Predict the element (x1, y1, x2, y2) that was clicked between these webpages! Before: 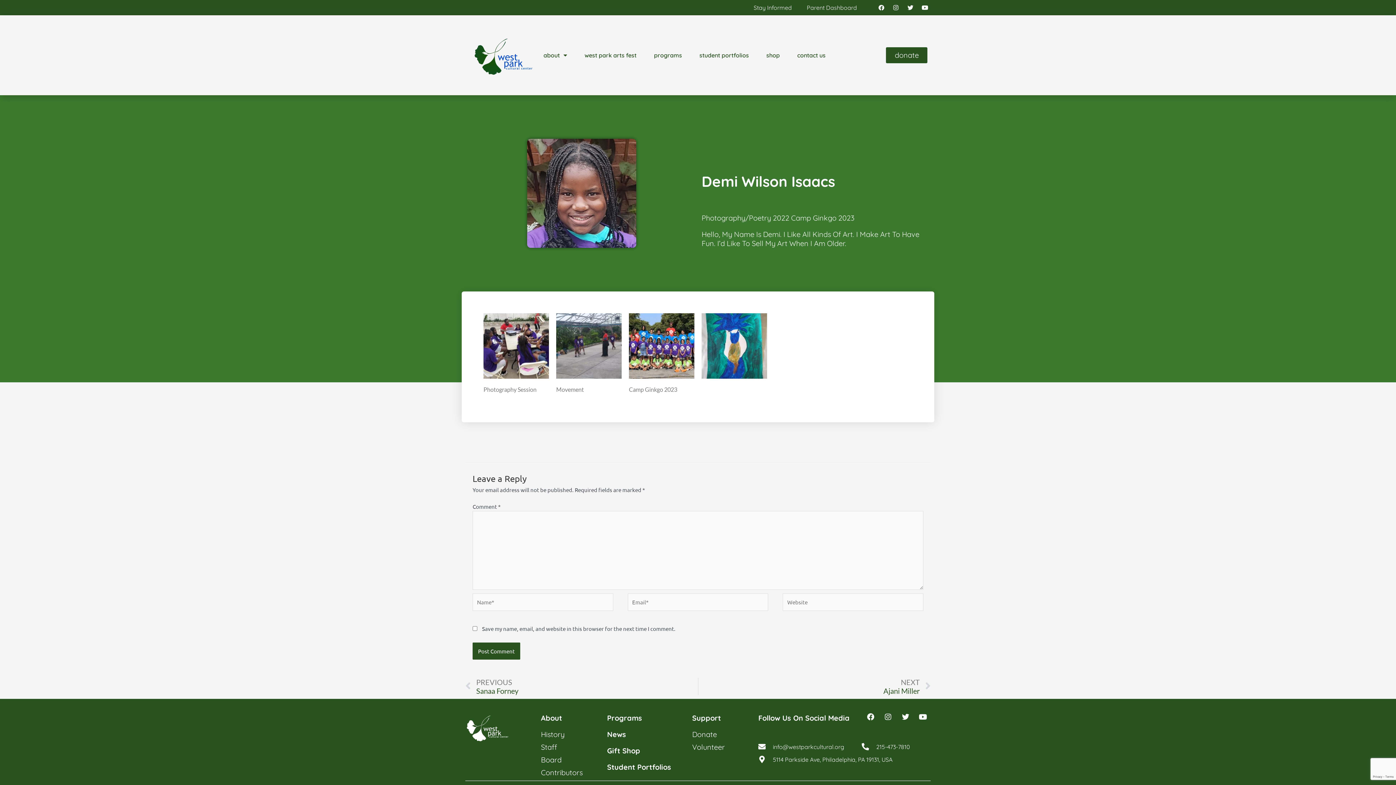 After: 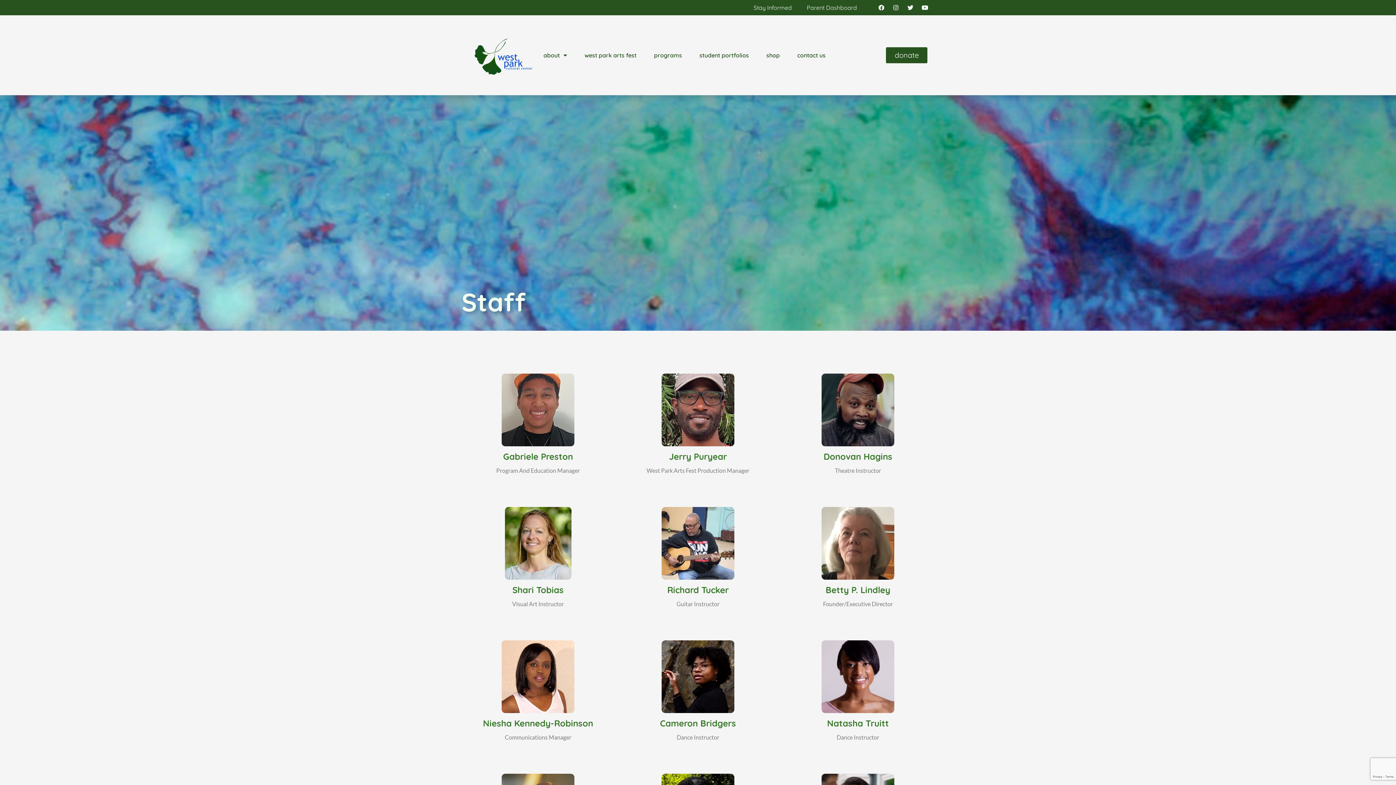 Action: label: Staff bbox: (541, 742, 557, 751)